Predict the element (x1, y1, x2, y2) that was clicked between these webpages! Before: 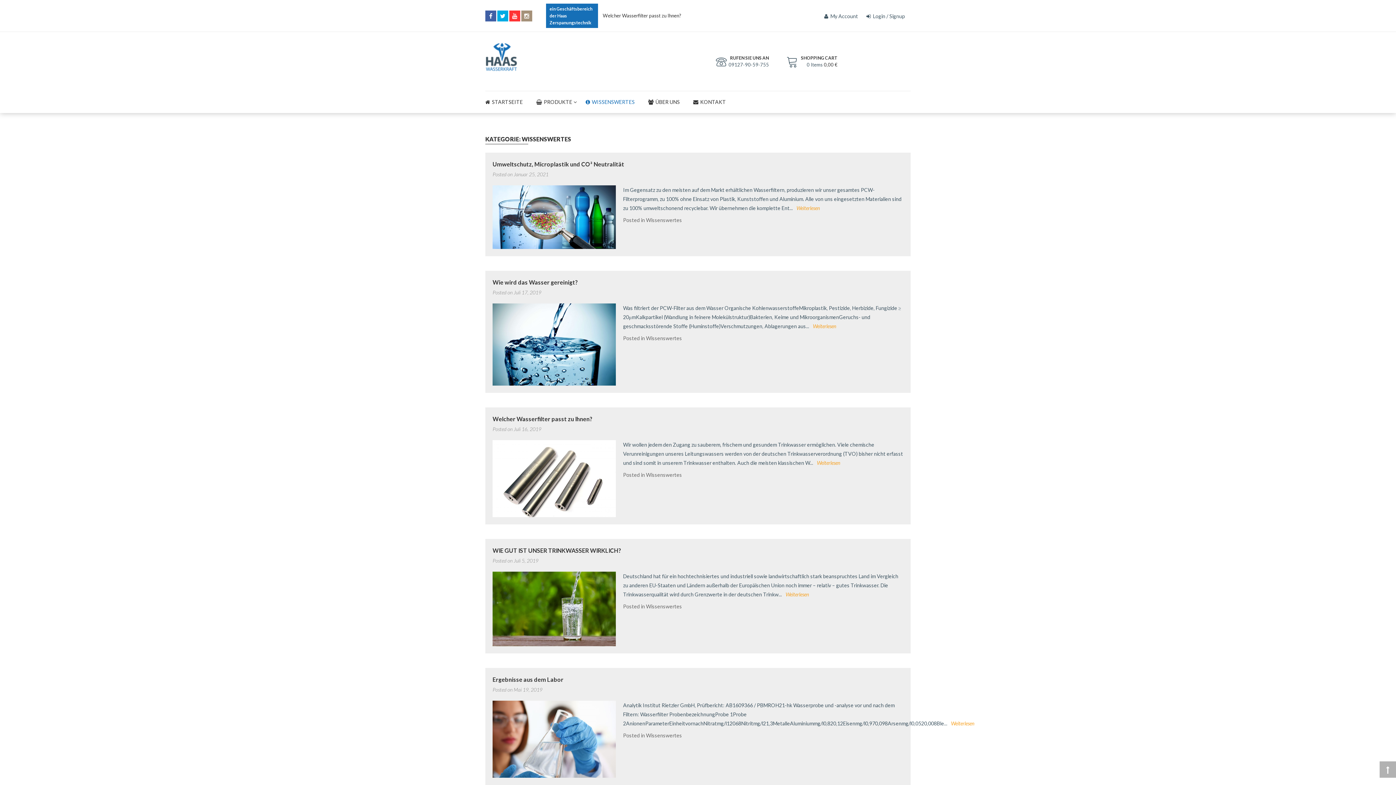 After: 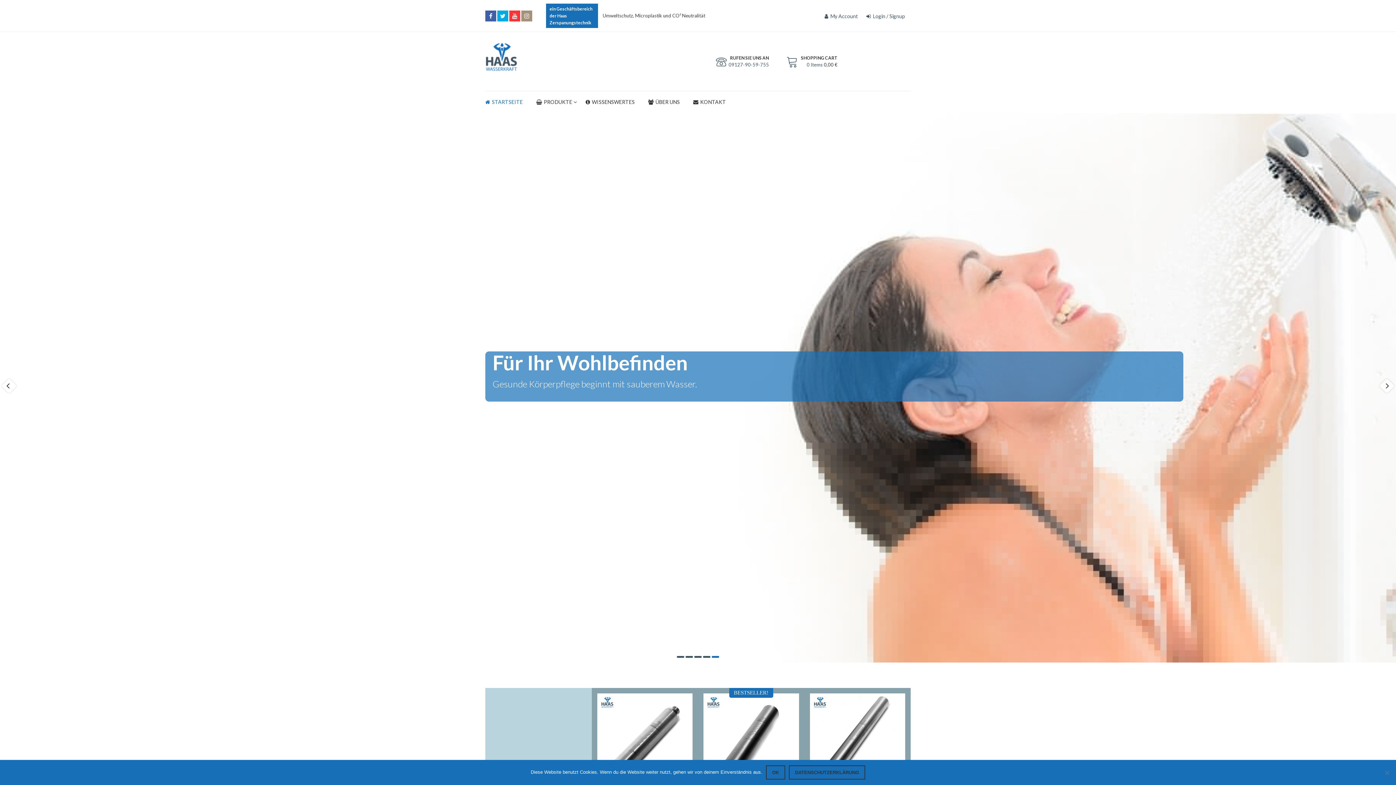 Action: bbox: (485, 65, 520, 72)